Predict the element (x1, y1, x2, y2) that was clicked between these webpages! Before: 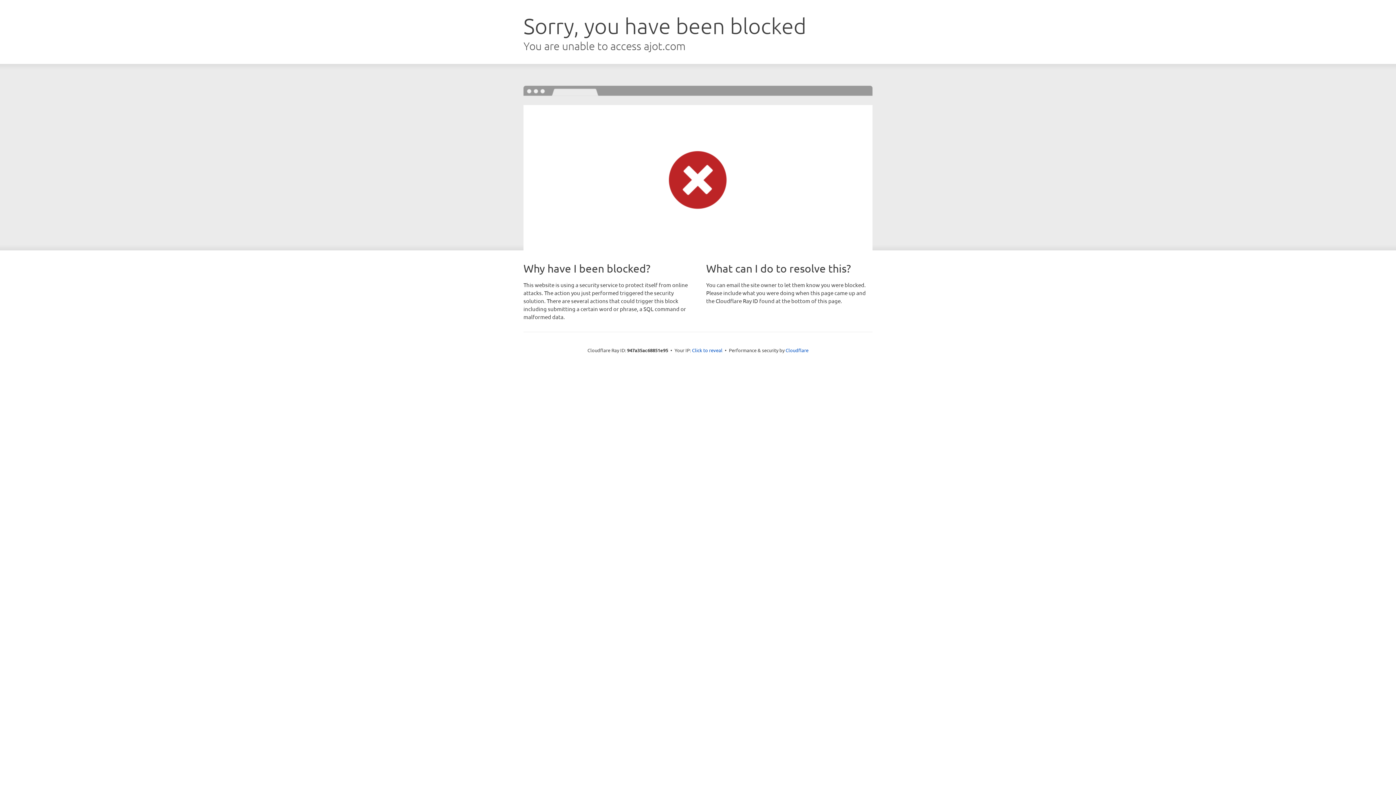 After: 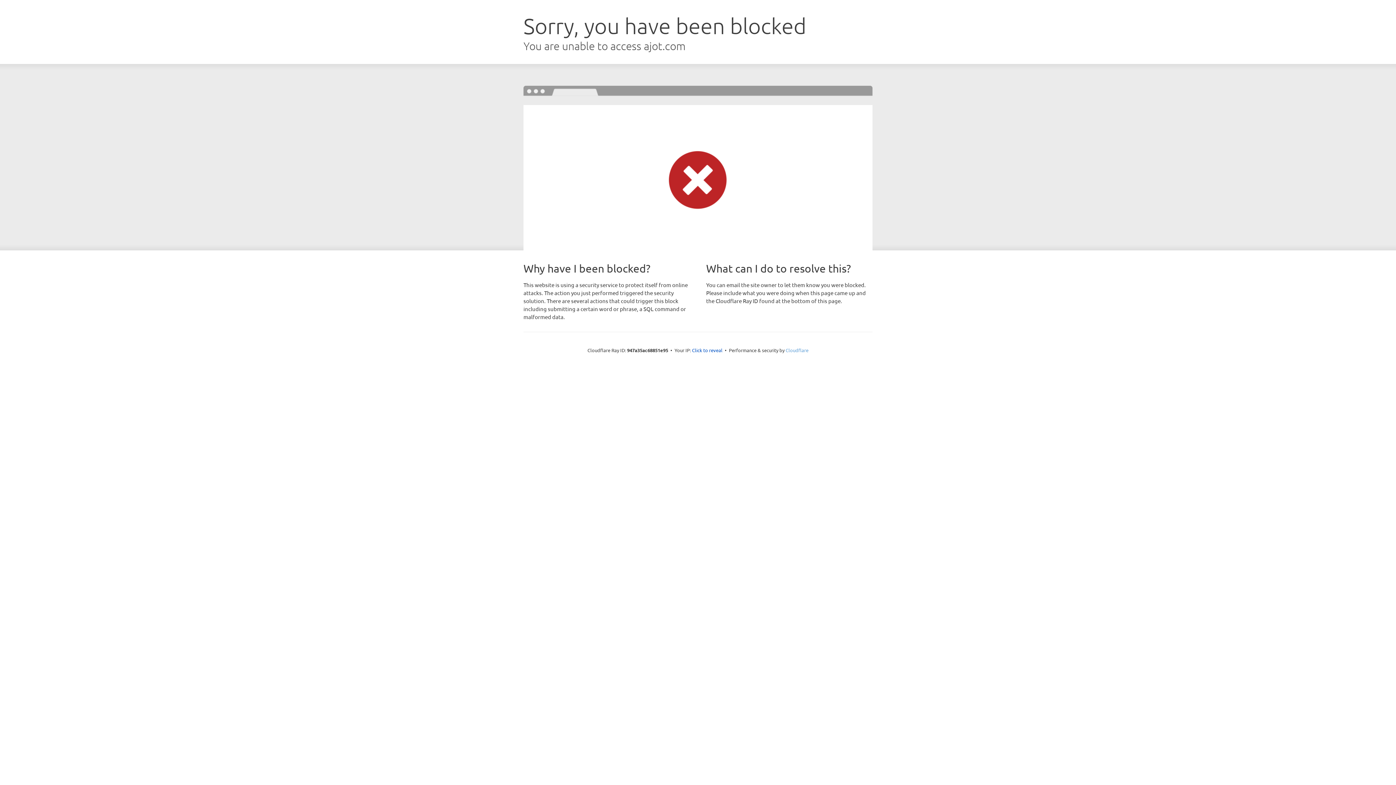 Action: bbox: (785, 347, 808, 353) label: Cloudflare